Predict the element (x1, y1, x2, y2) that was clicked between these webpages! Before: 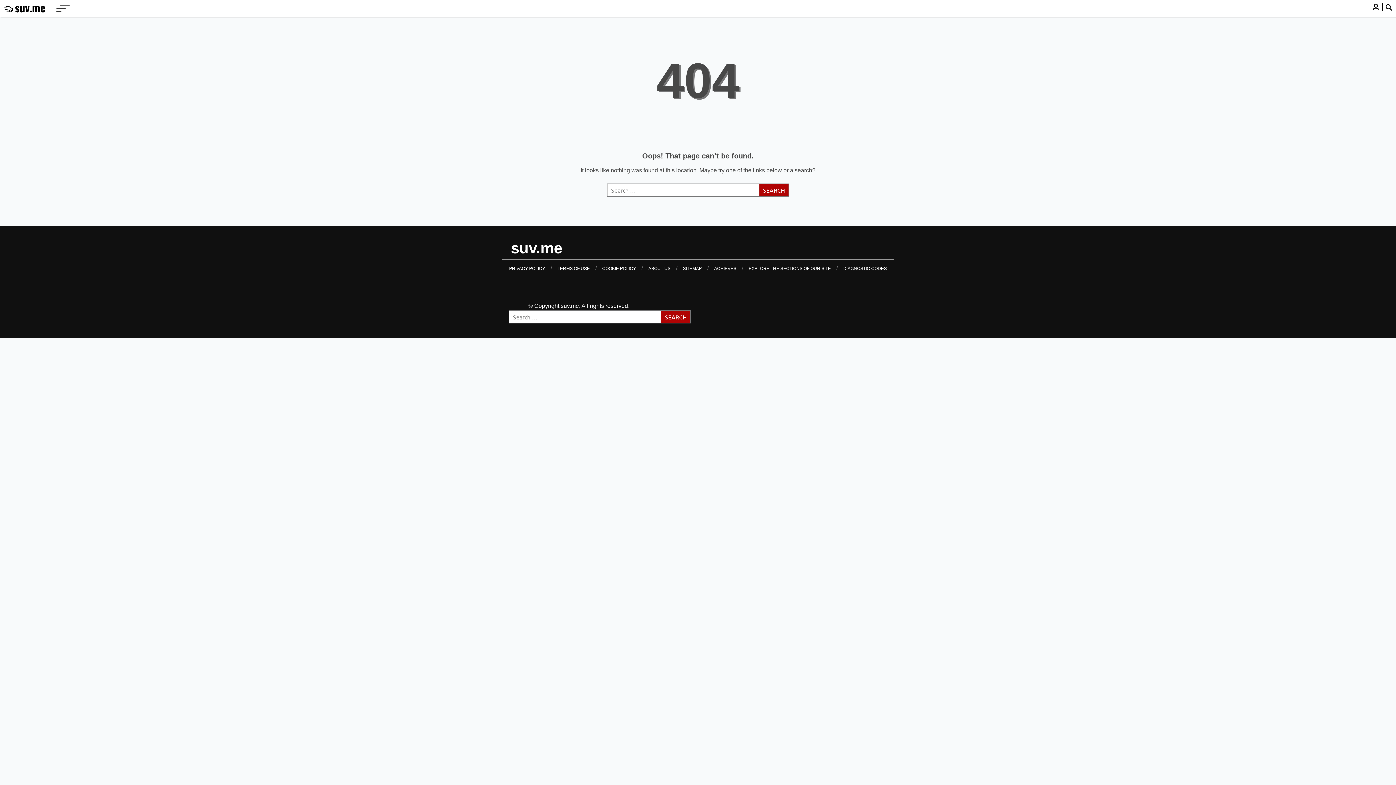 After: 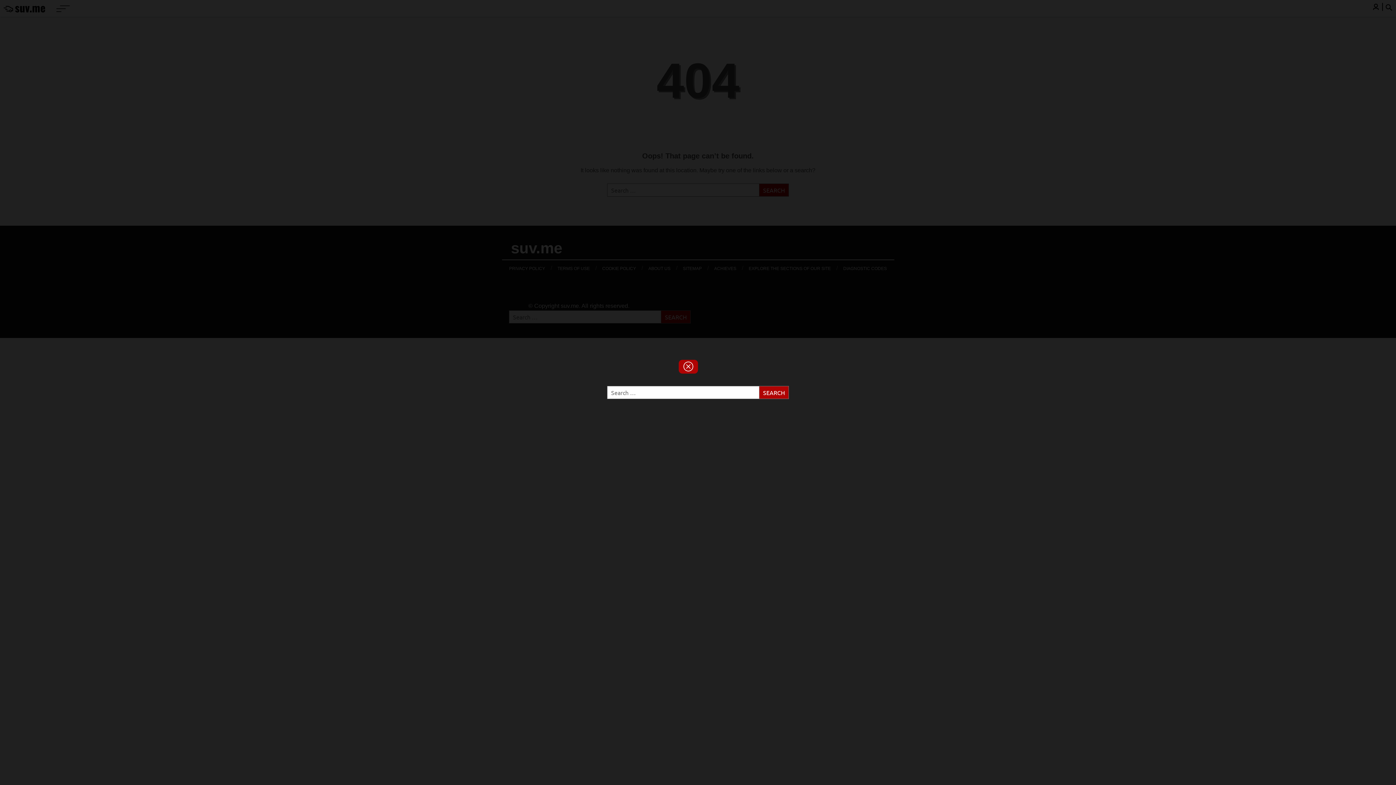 Action: bbox: (1385, 3, 1392, 11)